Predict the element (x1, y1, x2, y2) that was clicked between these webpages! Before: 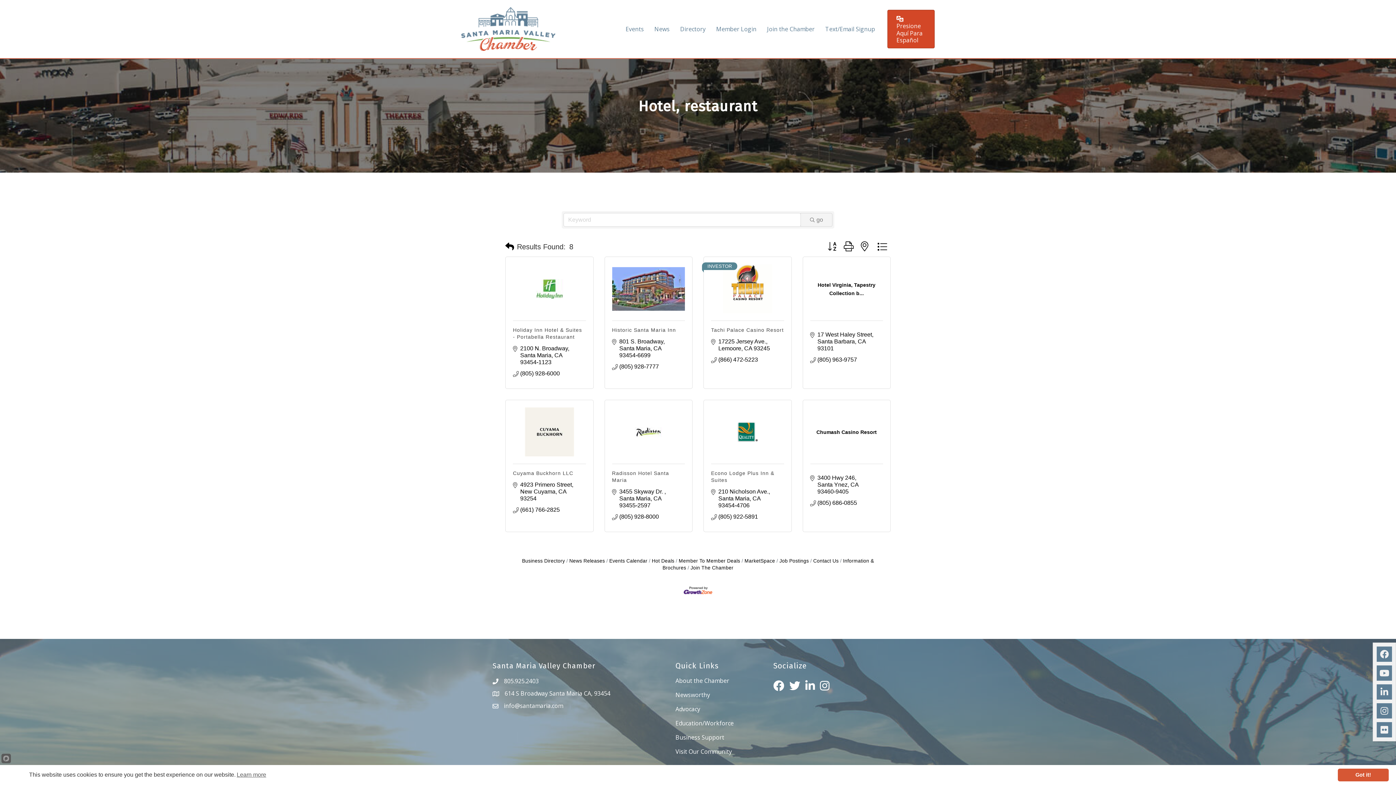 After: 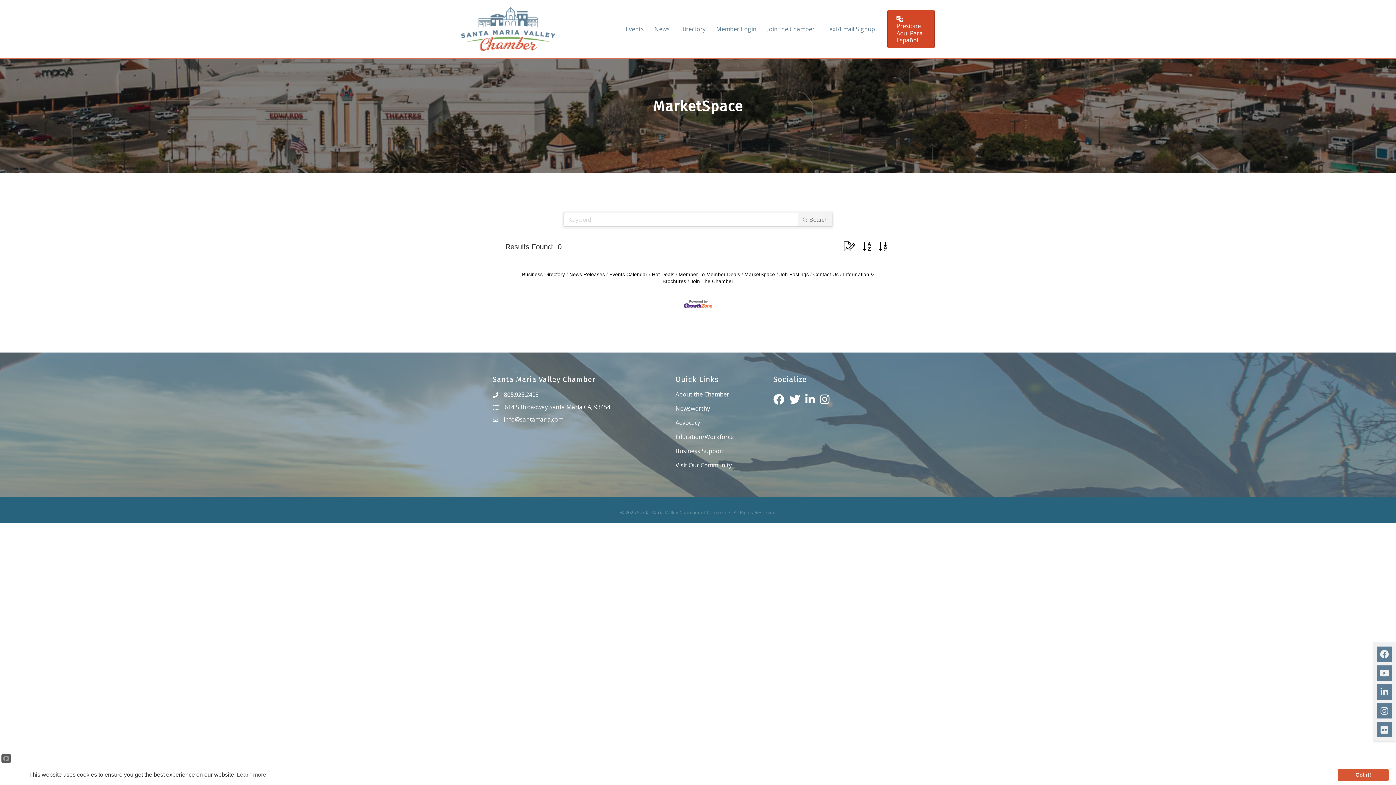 Action: bbox: (741, 558, 775, 564) label: MarketSpace